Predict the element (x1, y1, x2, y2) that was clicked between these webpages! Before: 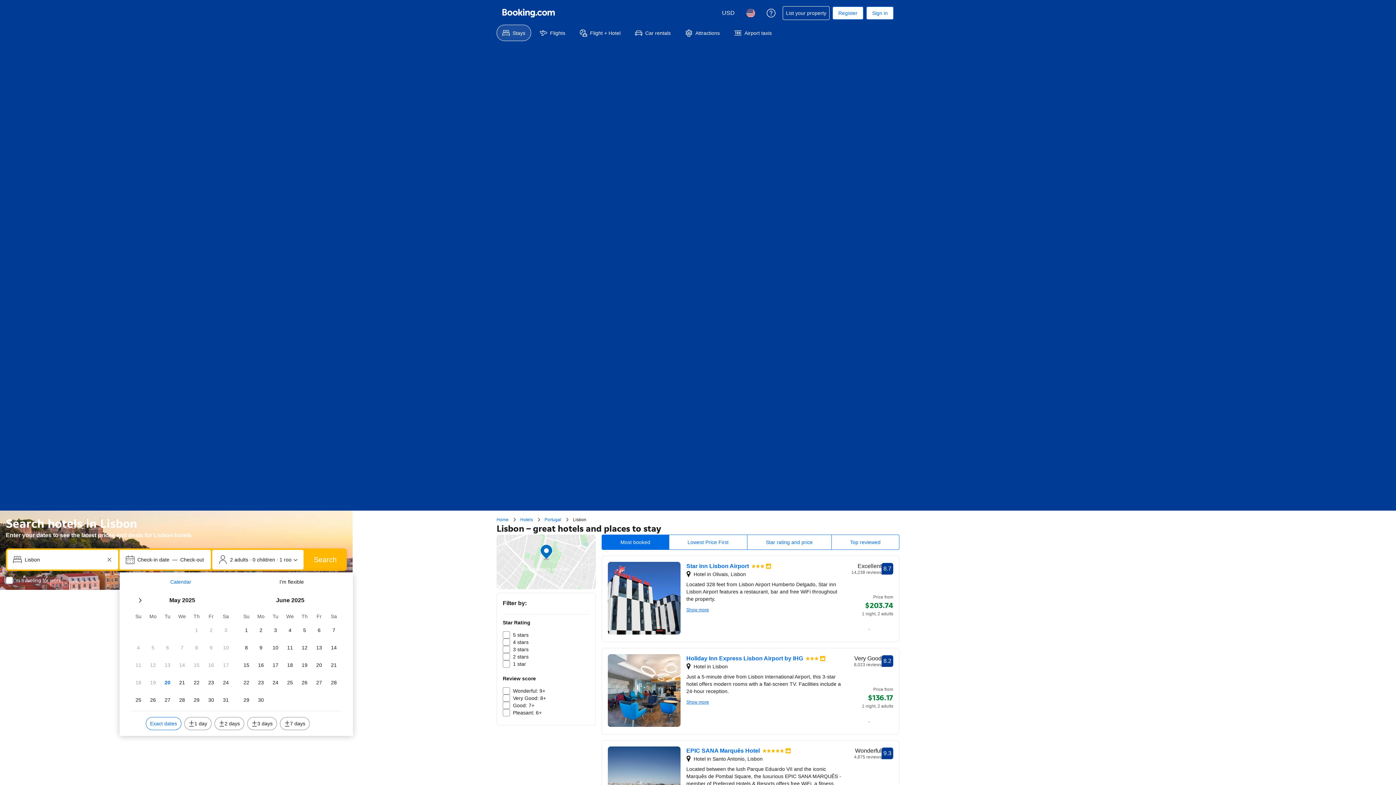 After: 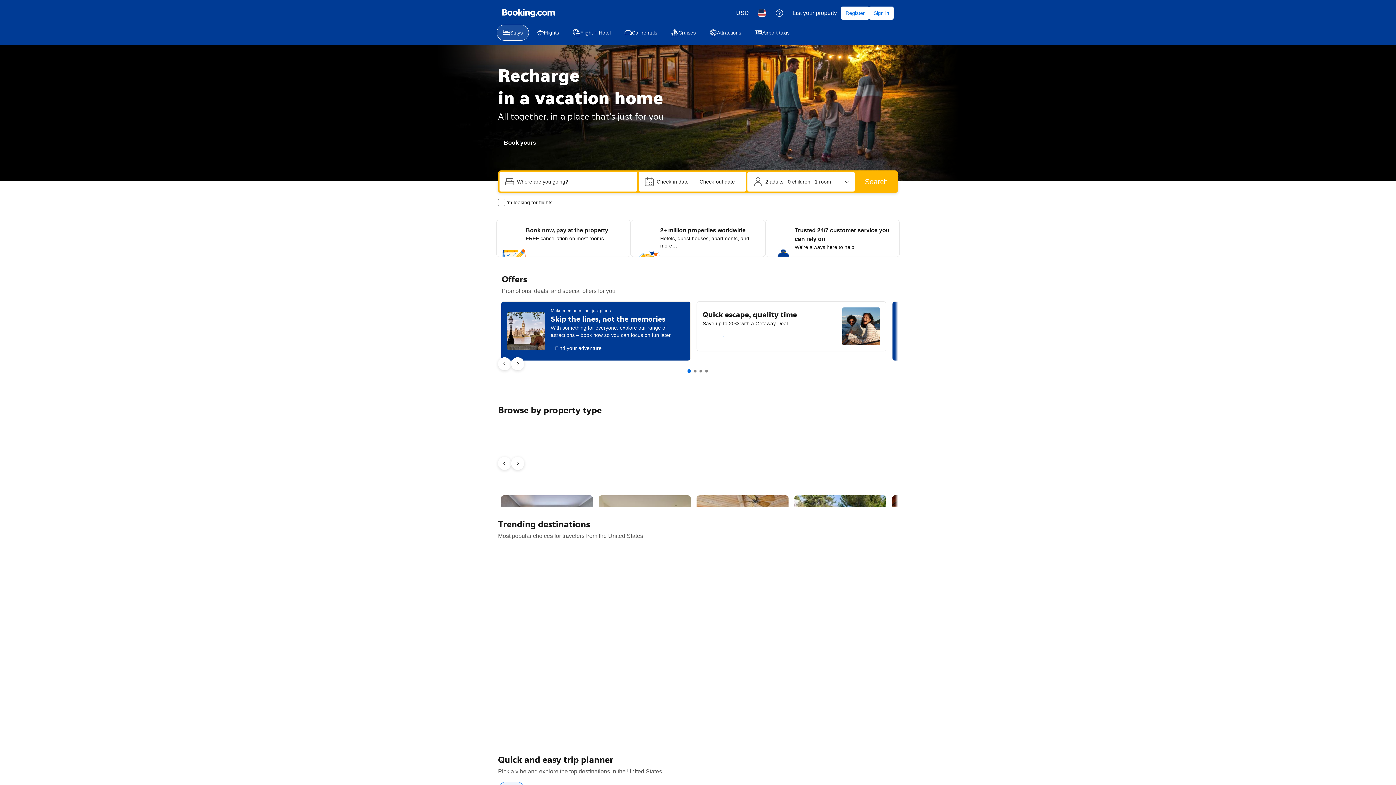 Action: bbox: (496, 24, 531, 41) label: Stays